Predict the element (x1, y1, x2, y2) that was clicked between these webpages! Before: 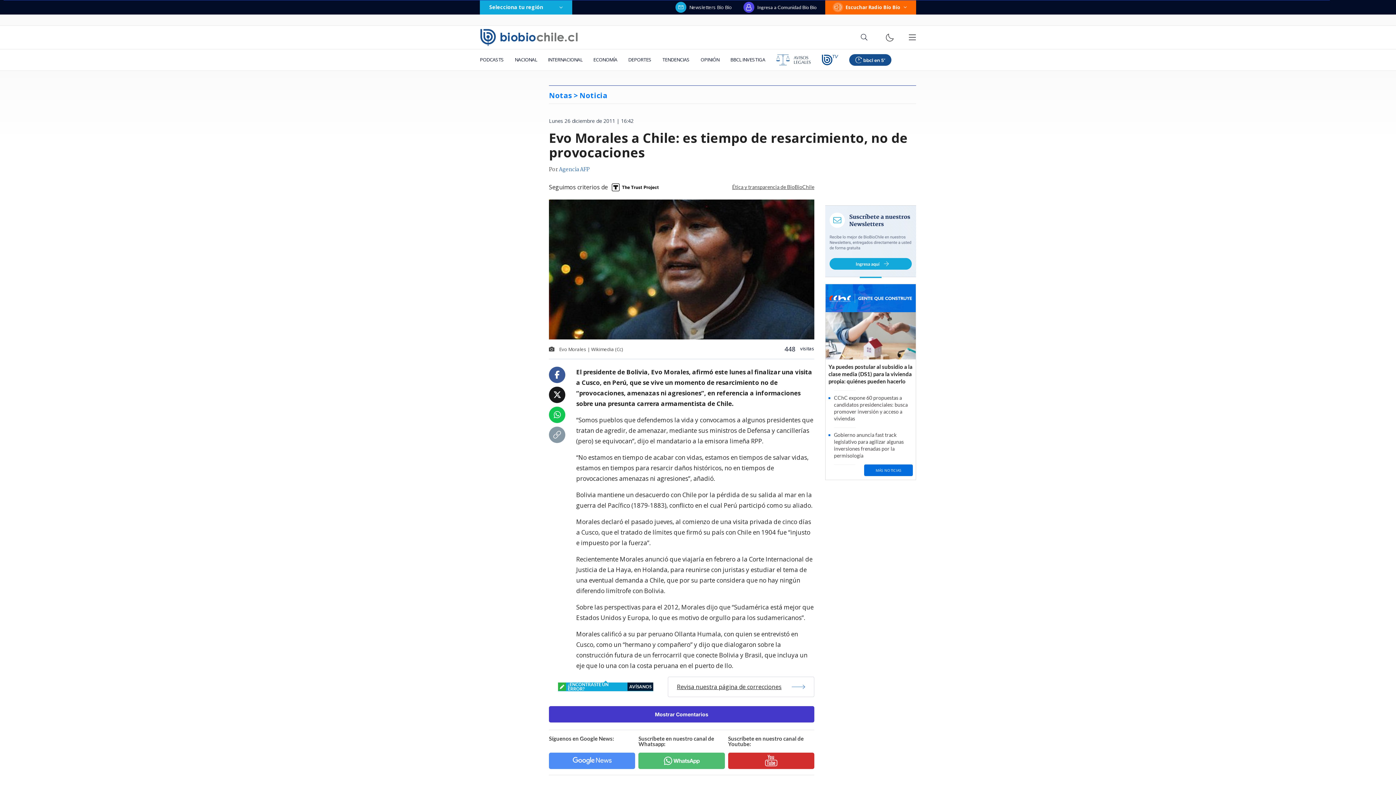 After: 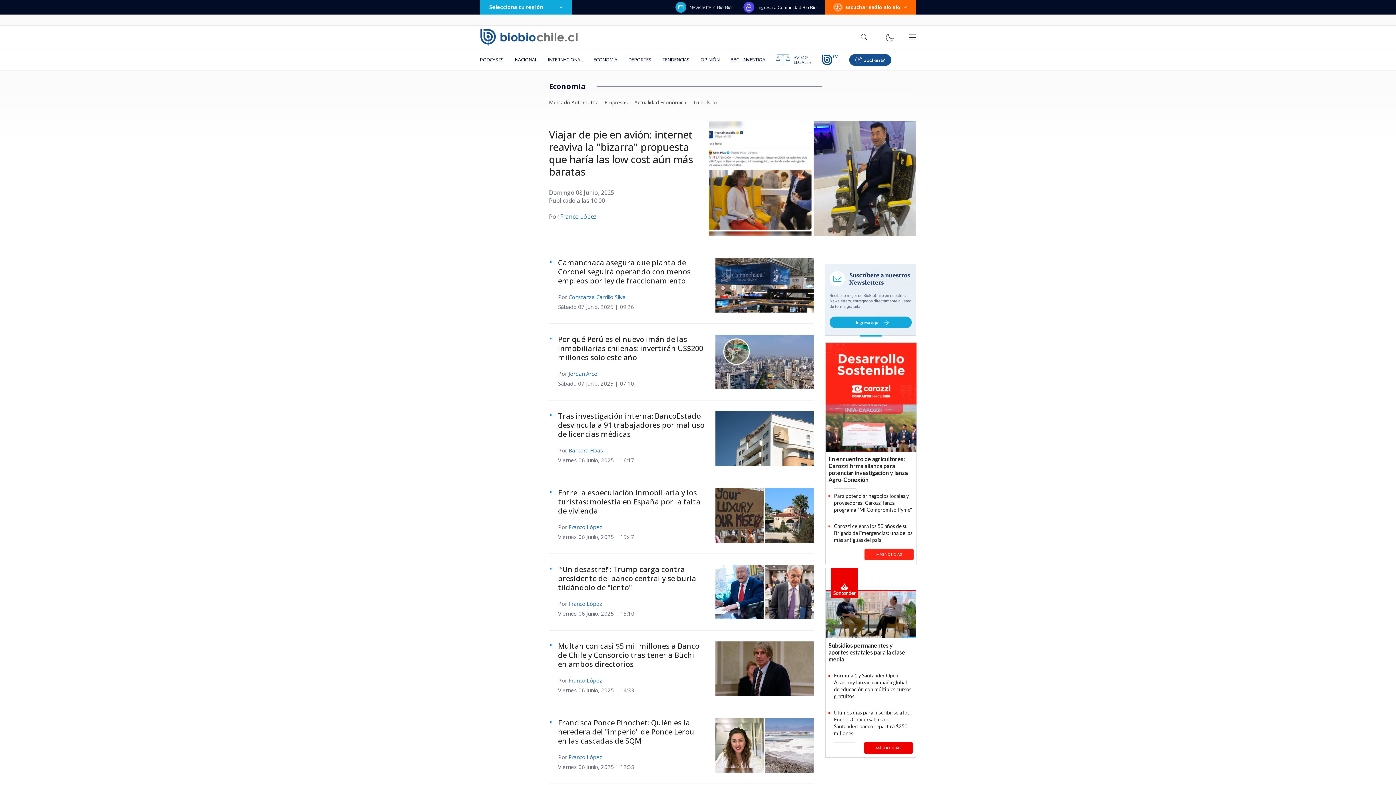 Action: label: ECONOMÍA bbox: (588, 49, 622, 70)